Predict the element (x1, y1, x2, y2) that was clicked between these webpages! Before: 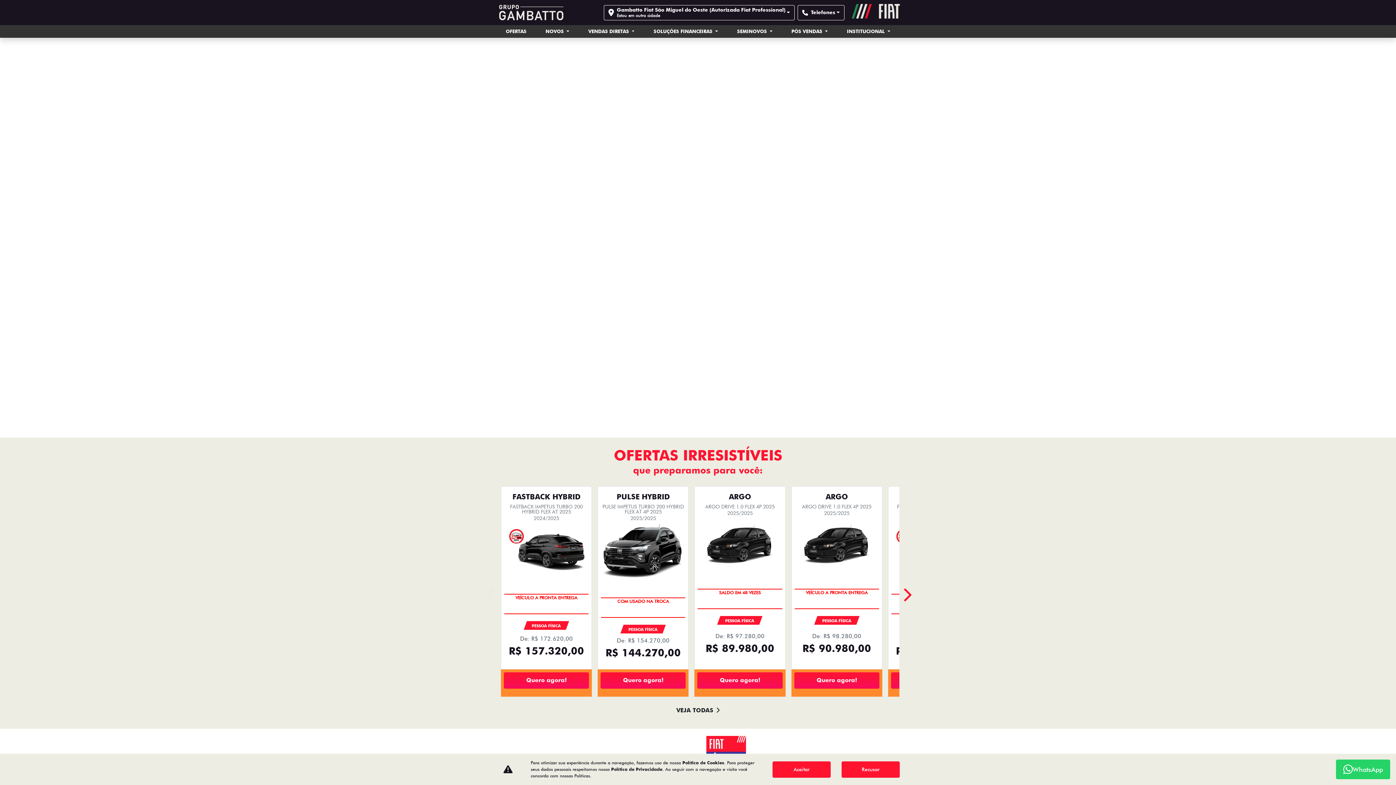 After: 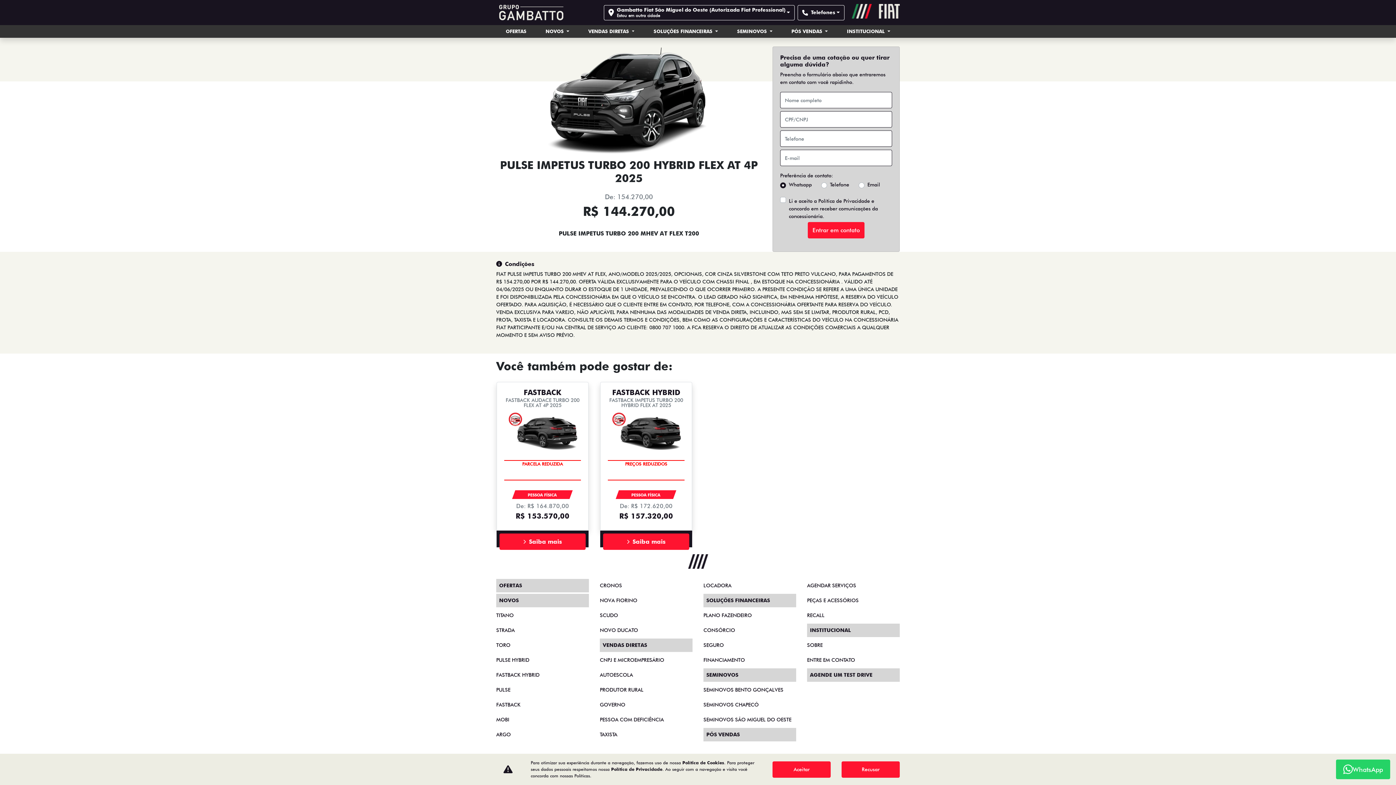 Action: label: Quero agora! bbox: (600, 672, 685, 689)